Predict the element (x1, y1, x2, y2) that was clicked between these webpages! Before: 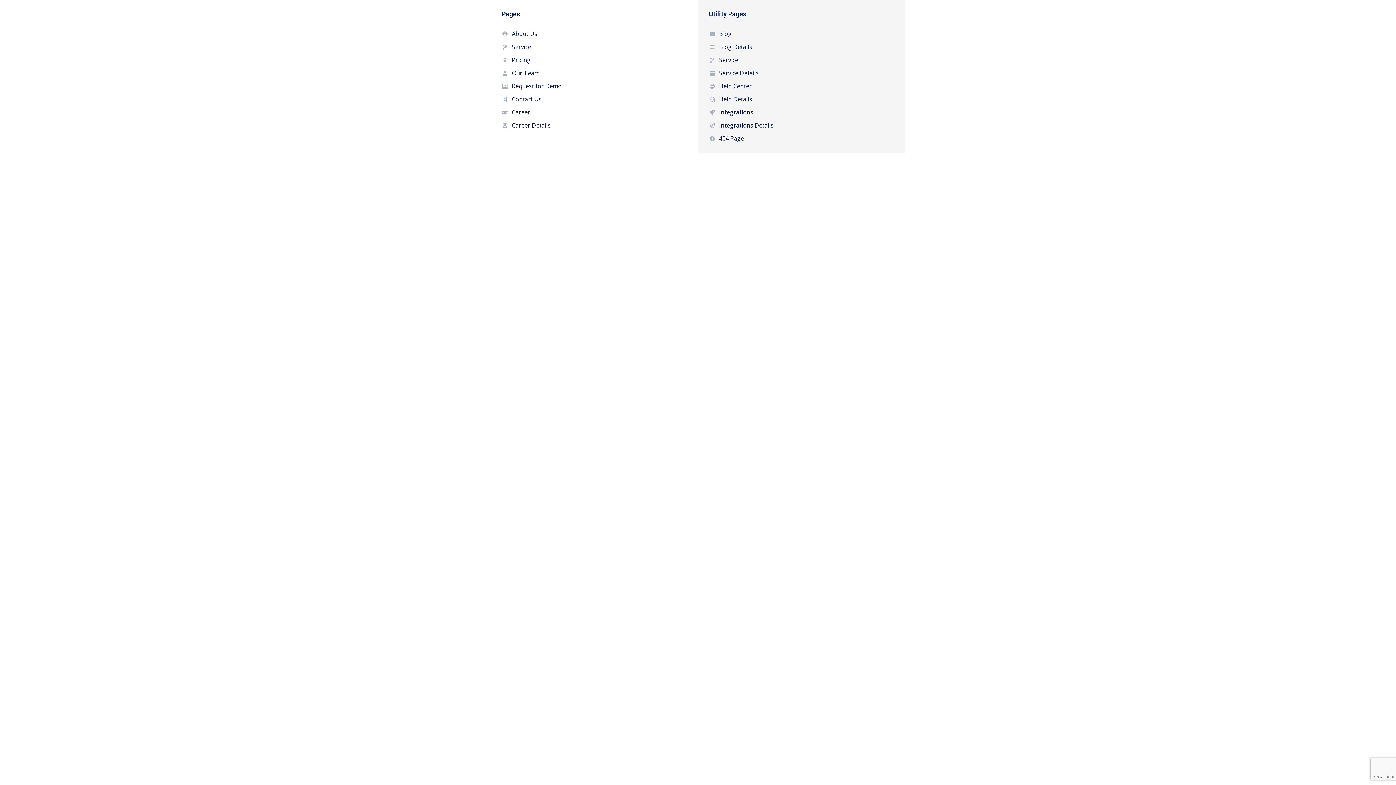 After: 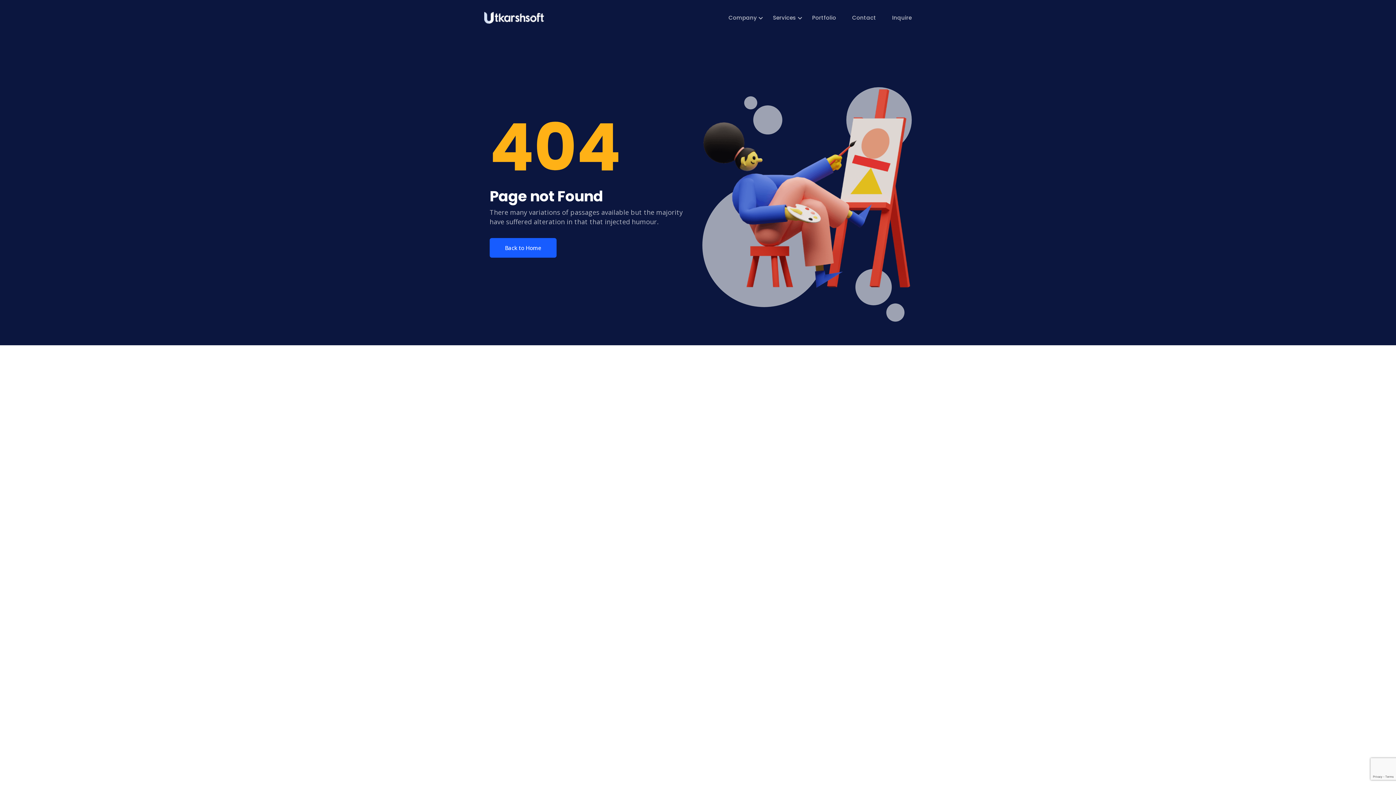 Action: bbox: (709, 133, 744, 144) label: 404 Page